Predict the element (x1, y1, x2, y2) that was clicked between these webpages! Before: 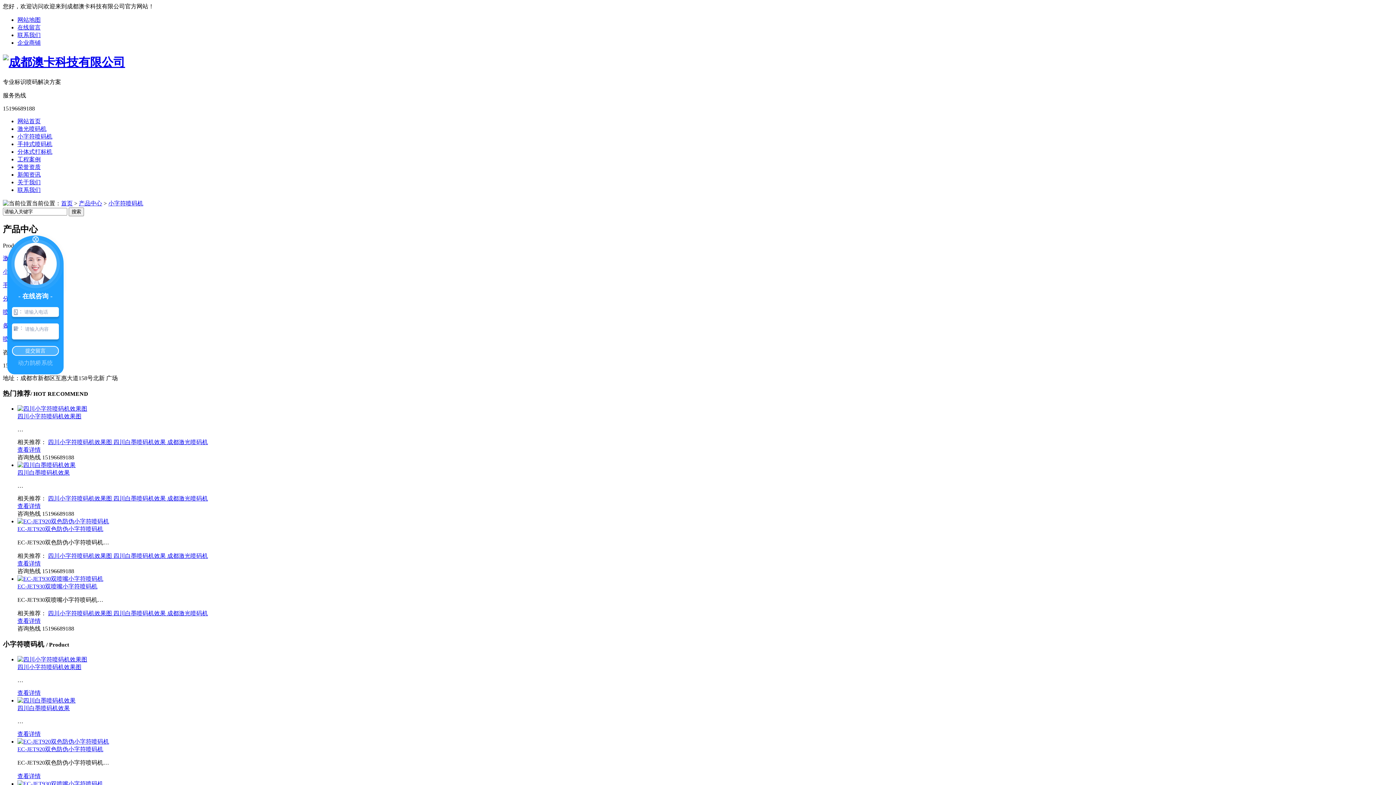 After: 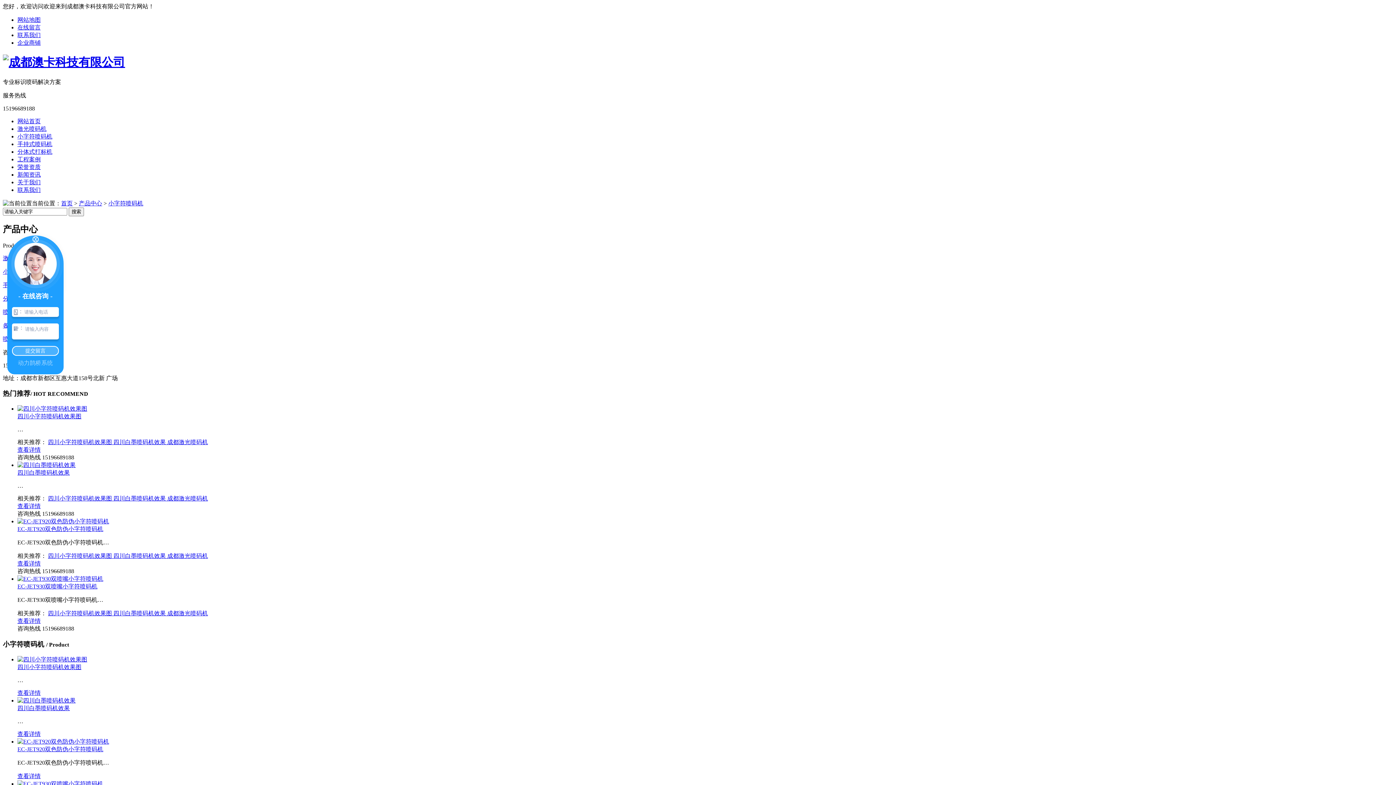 Action: bbox: (113, 495, 167, 501) label: 四川白墨喷码机效果 